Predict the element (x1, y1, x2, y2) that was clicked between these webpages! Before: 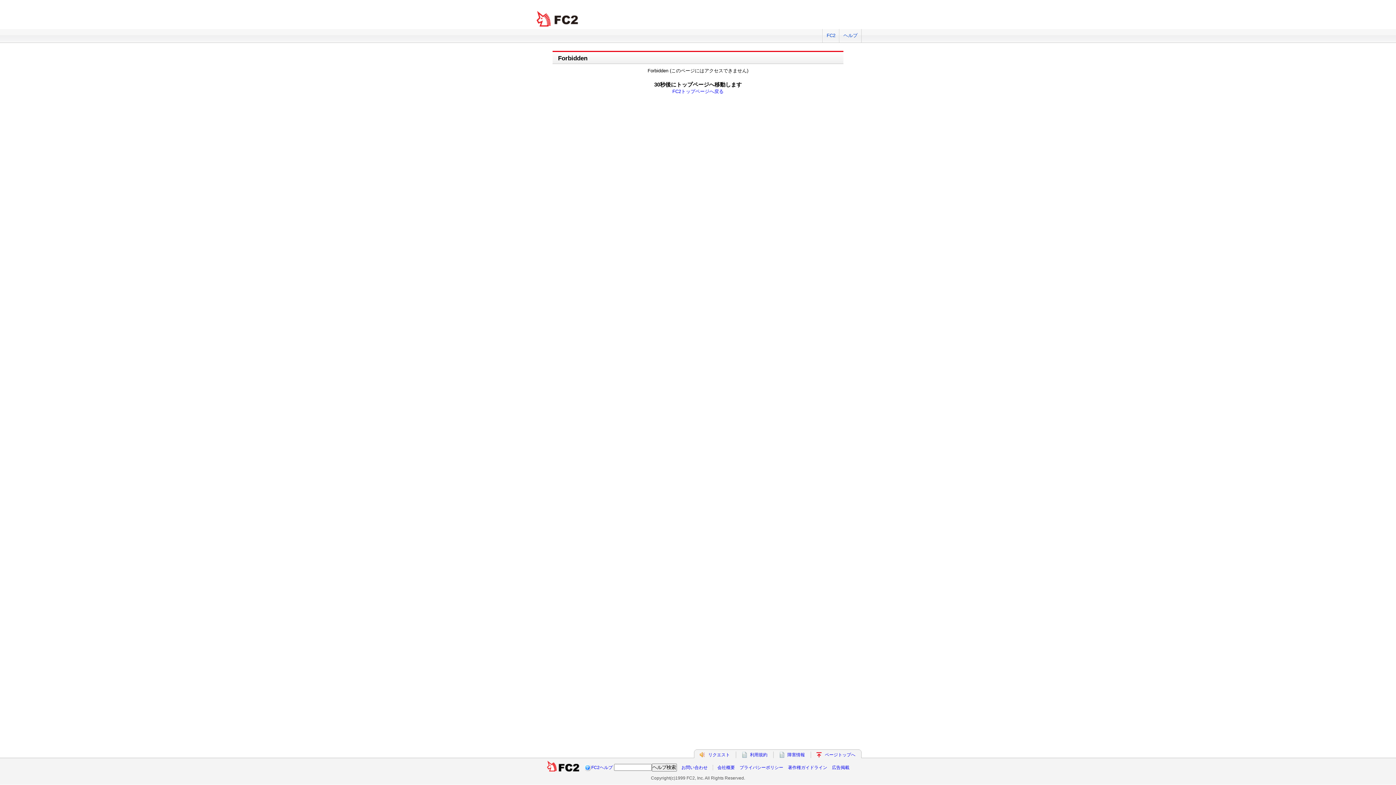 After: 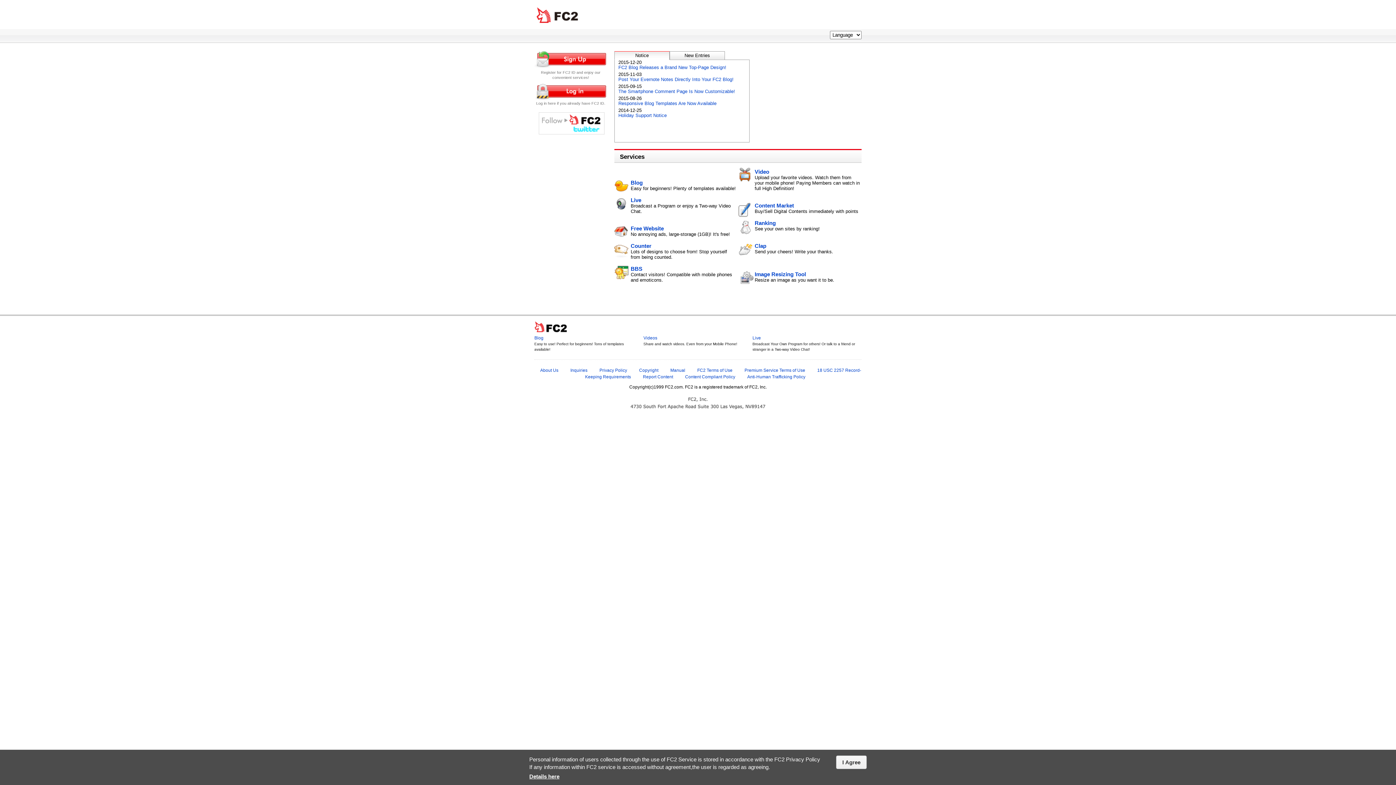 Action: bbox: (672, 88, 723, 94) label: FC2トップページへ戻る